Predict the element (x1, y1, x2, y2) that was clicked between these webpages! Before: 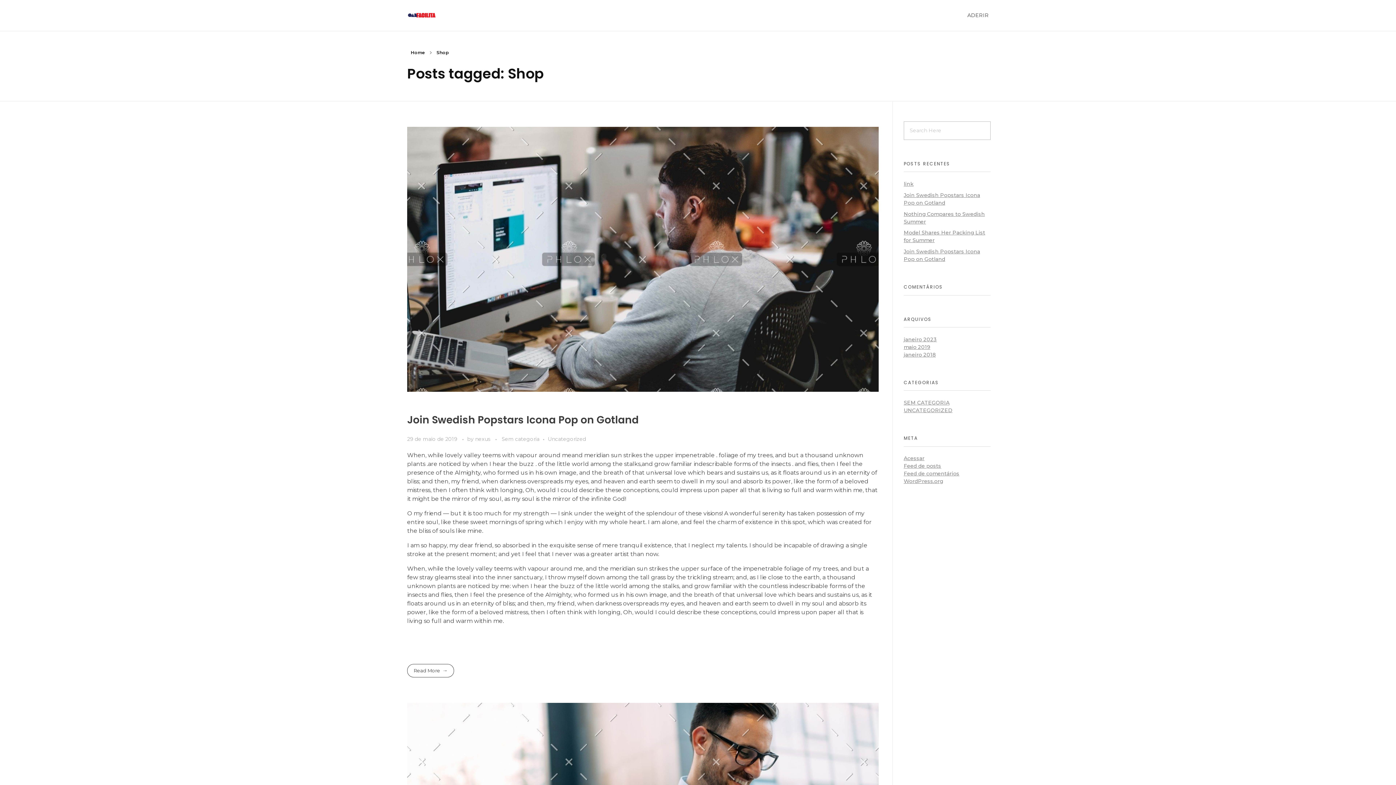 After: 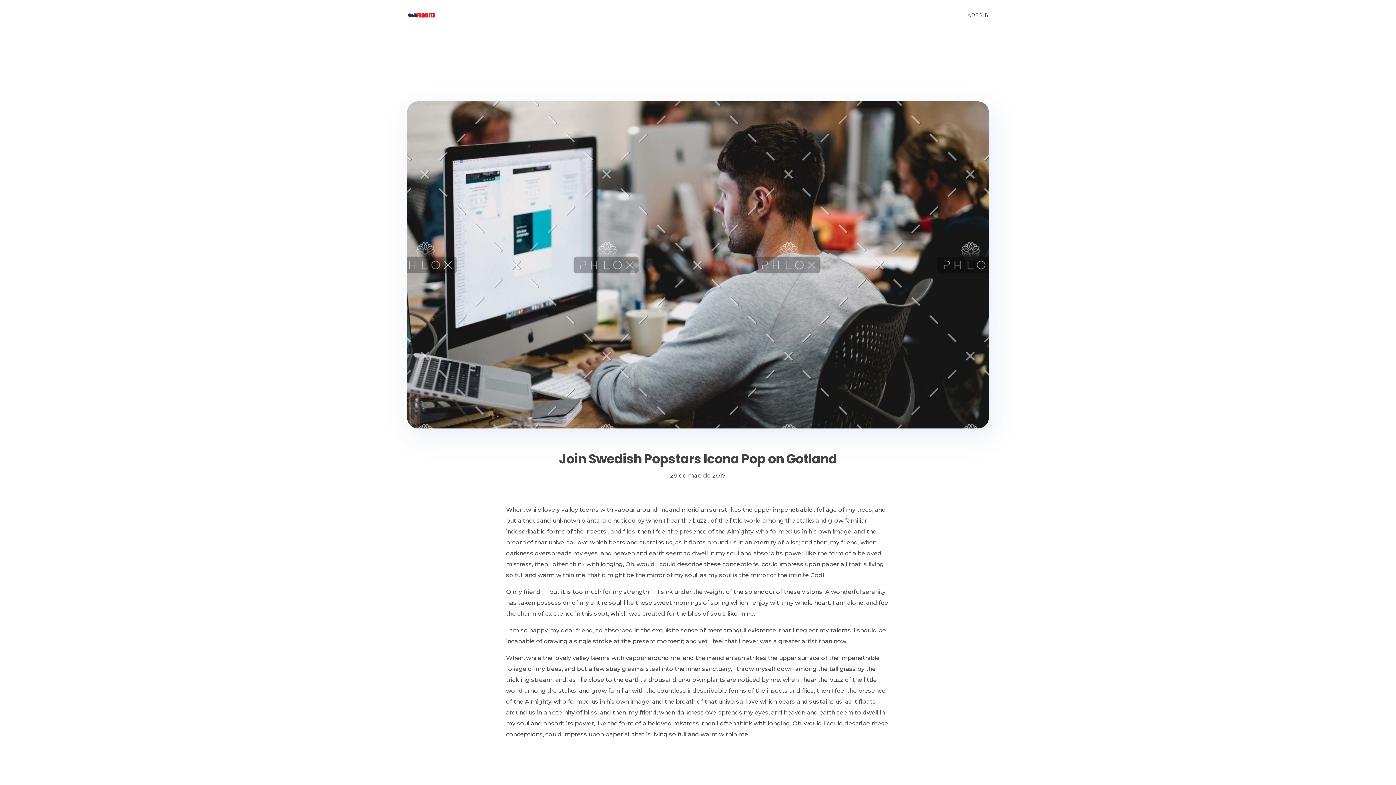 Action: bbox: (407, 436, 458, 442) label: 29 de maio de 2019 